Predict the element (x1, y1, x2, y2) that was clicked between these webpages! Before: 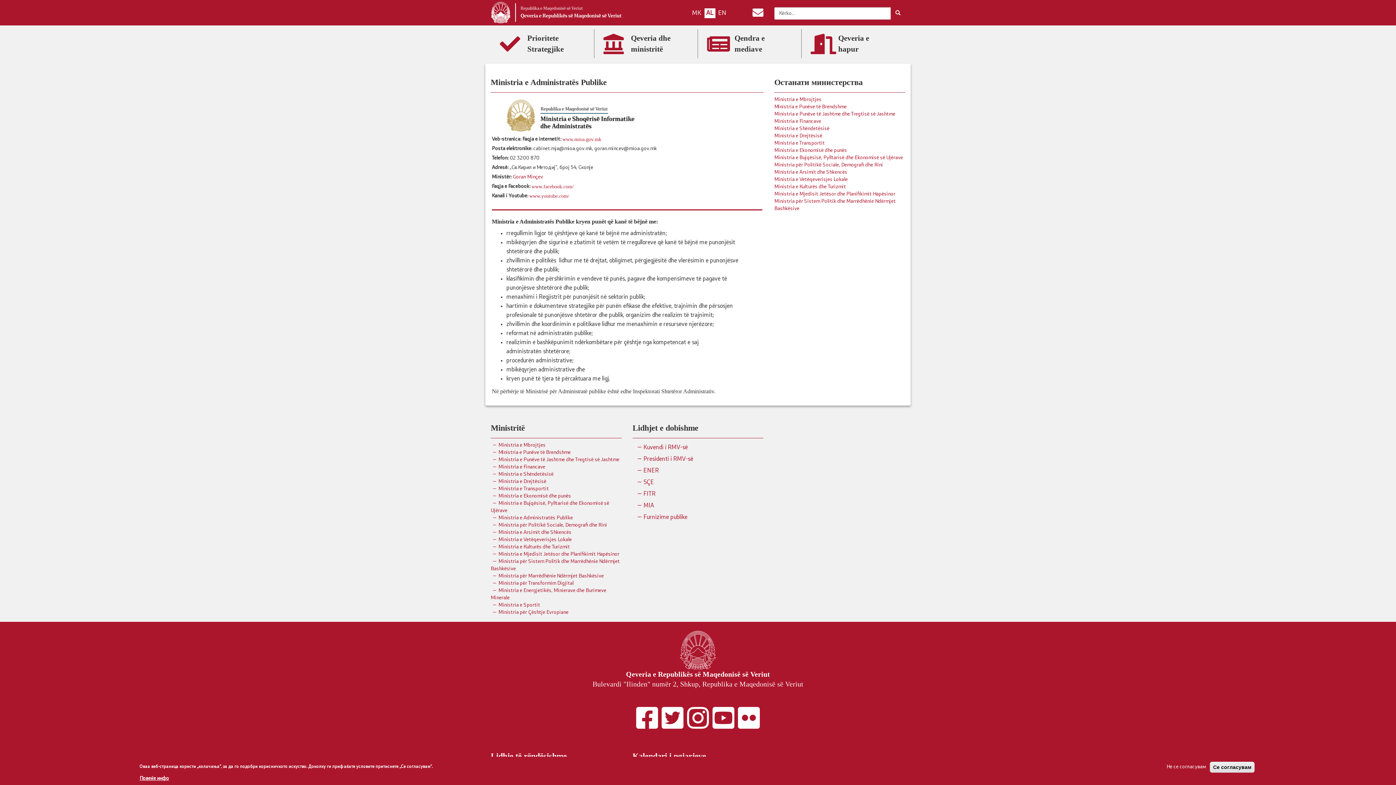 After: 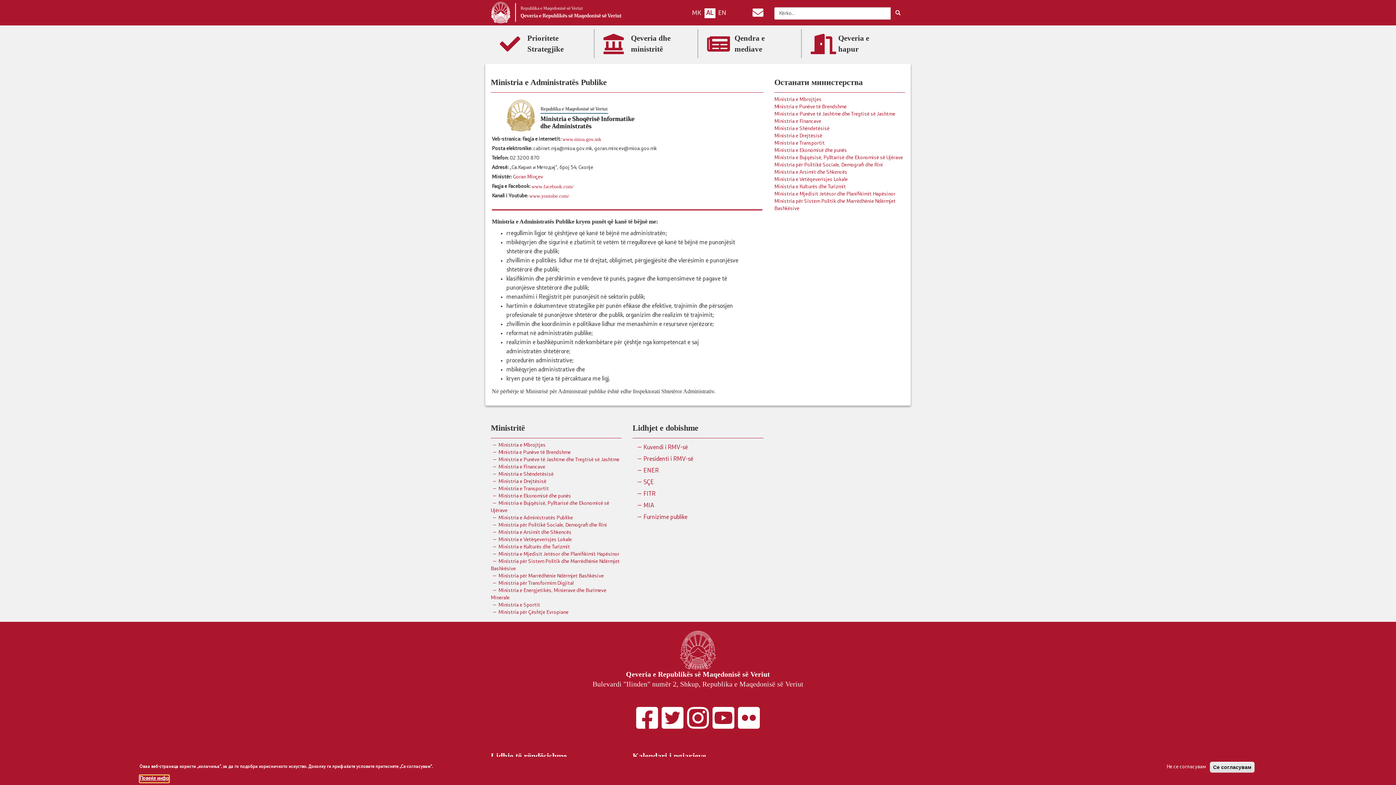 Action: label: Повеќе инфо bbox: (139, 775, 169, 782)